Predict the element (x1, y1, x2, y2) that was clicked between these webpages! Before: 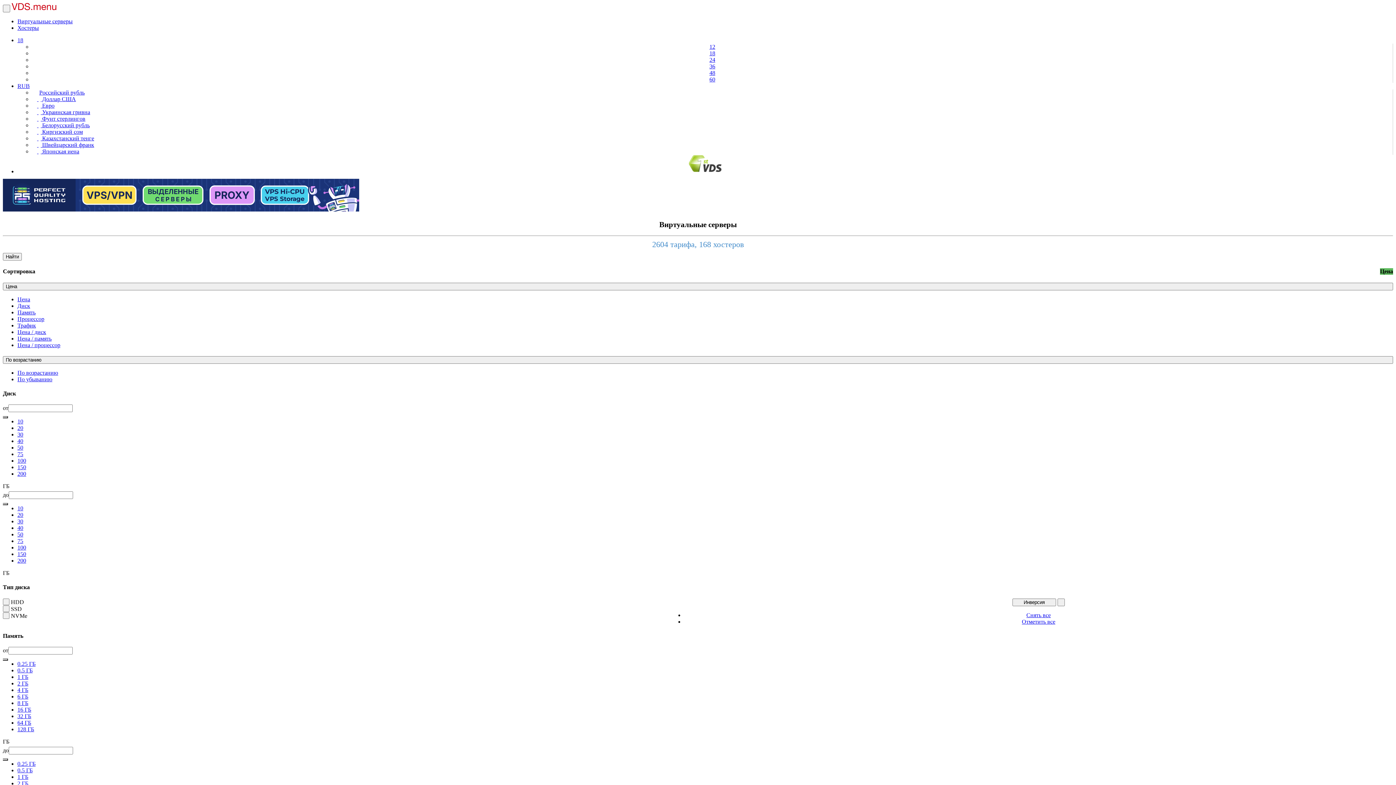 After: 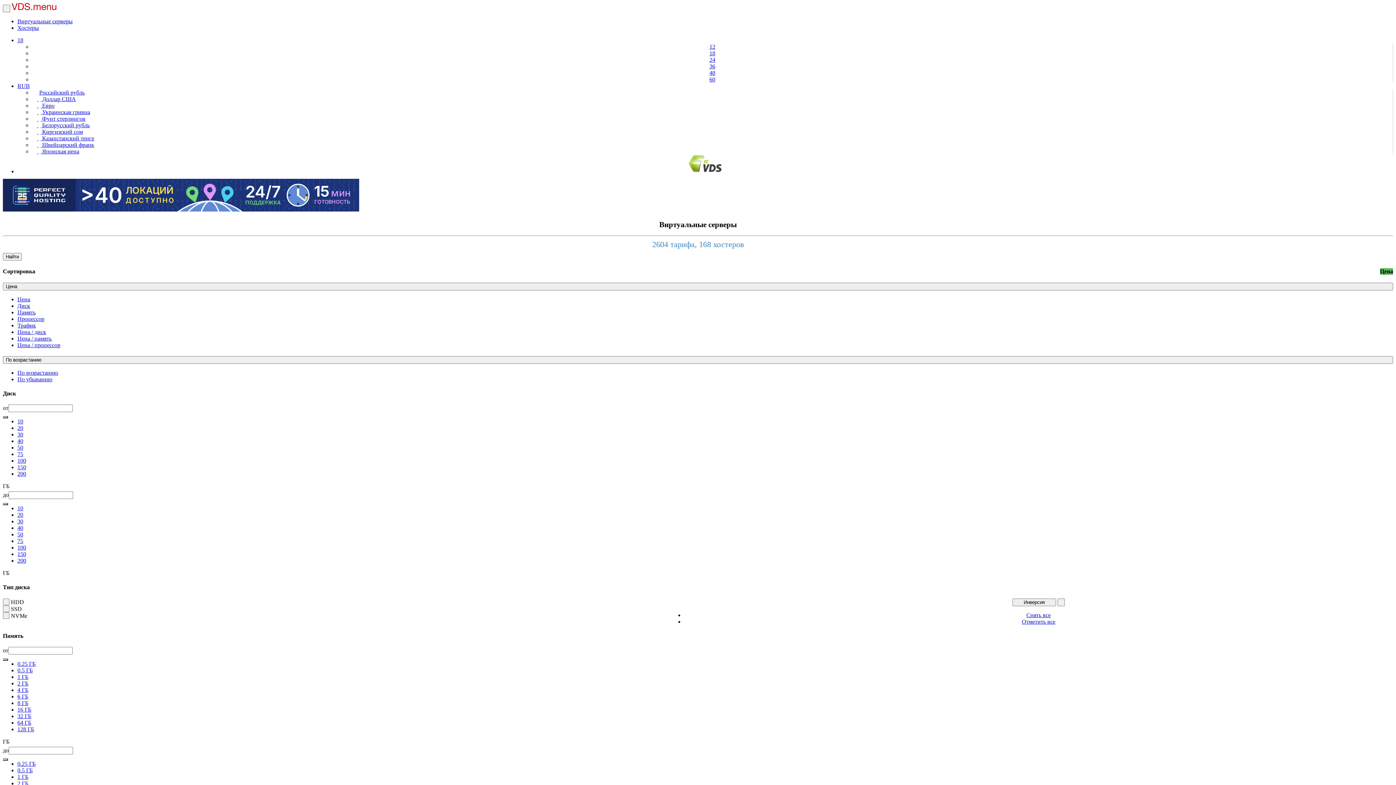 Action: label: Цена bbox: (17, 296, 30, 302)